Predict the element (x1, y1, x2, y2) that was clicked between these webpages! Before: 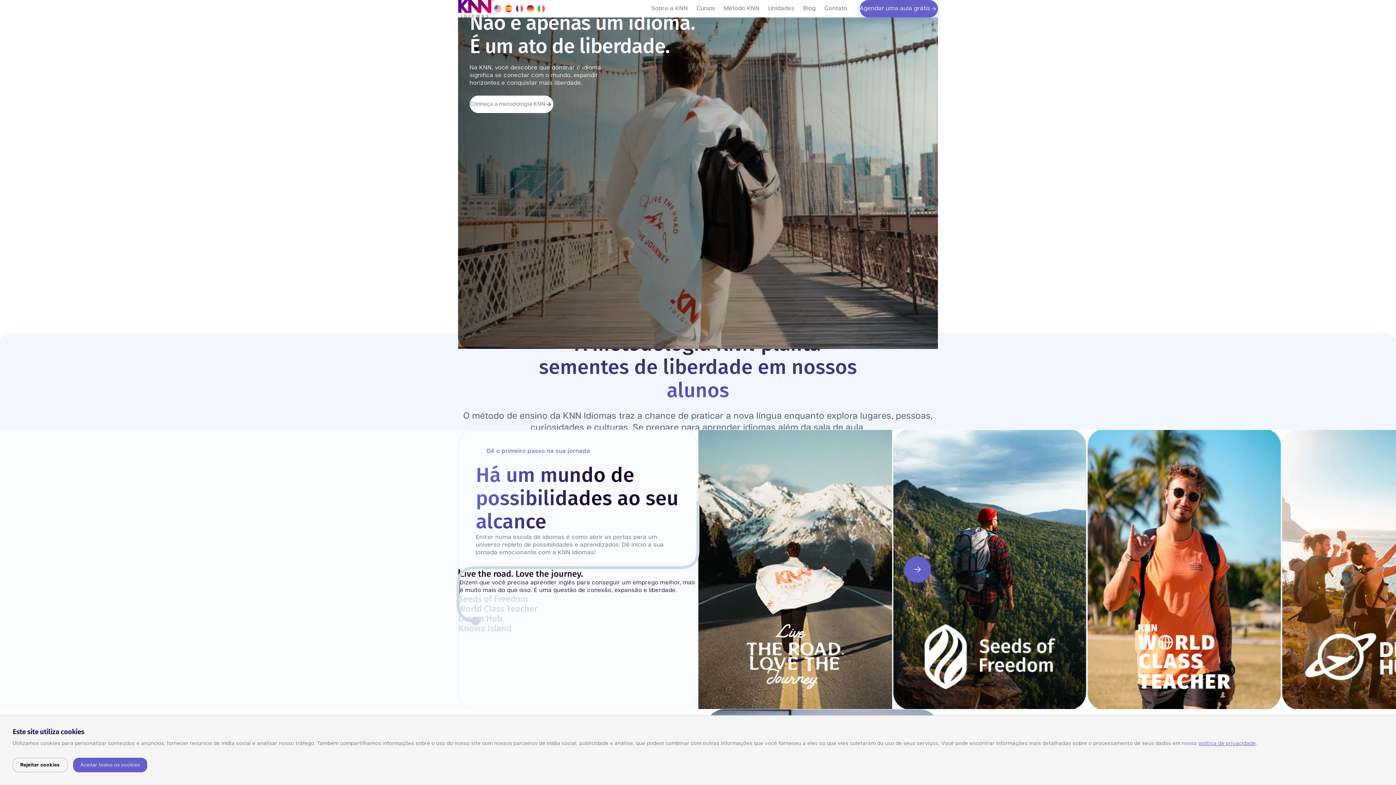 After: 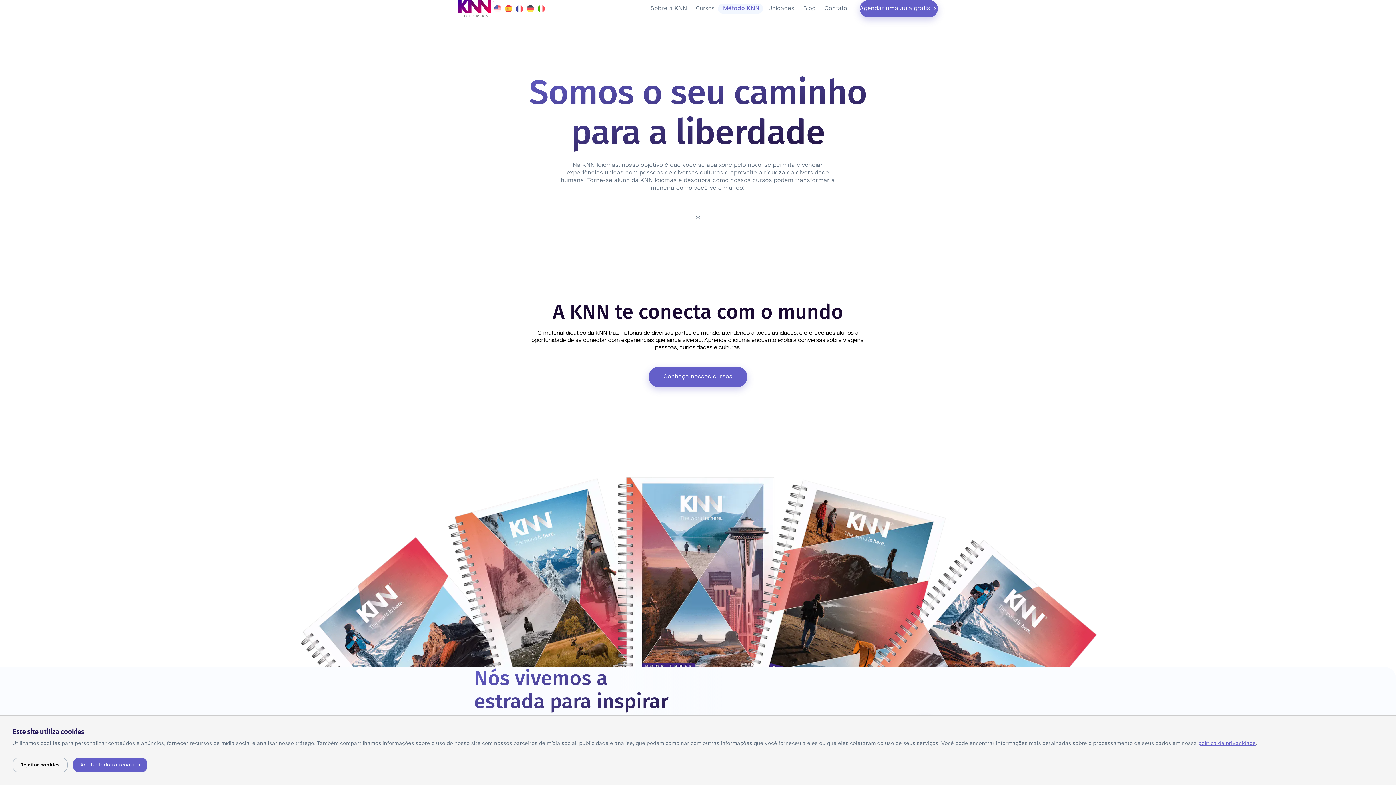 Action: label: Método KNN bbox: (719, 3, 763, 13)